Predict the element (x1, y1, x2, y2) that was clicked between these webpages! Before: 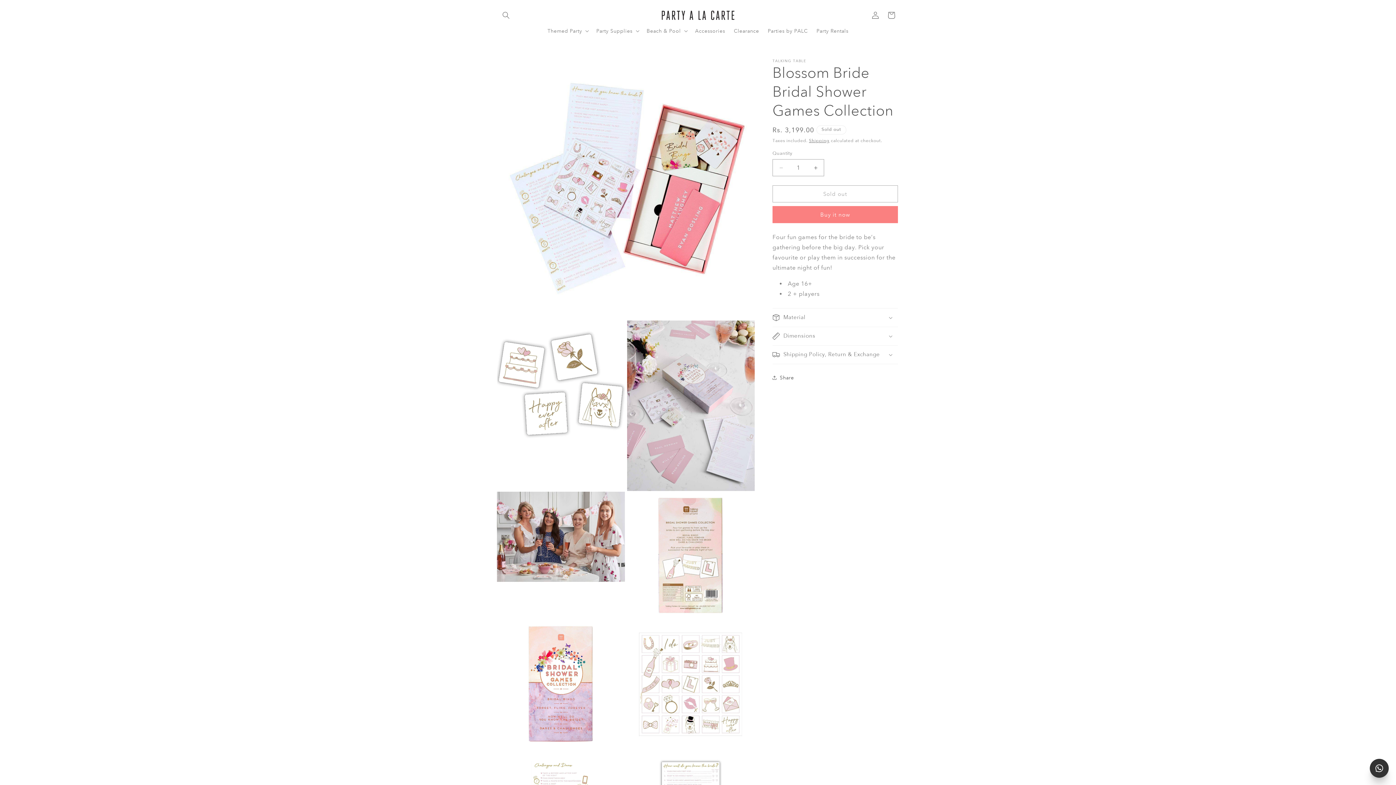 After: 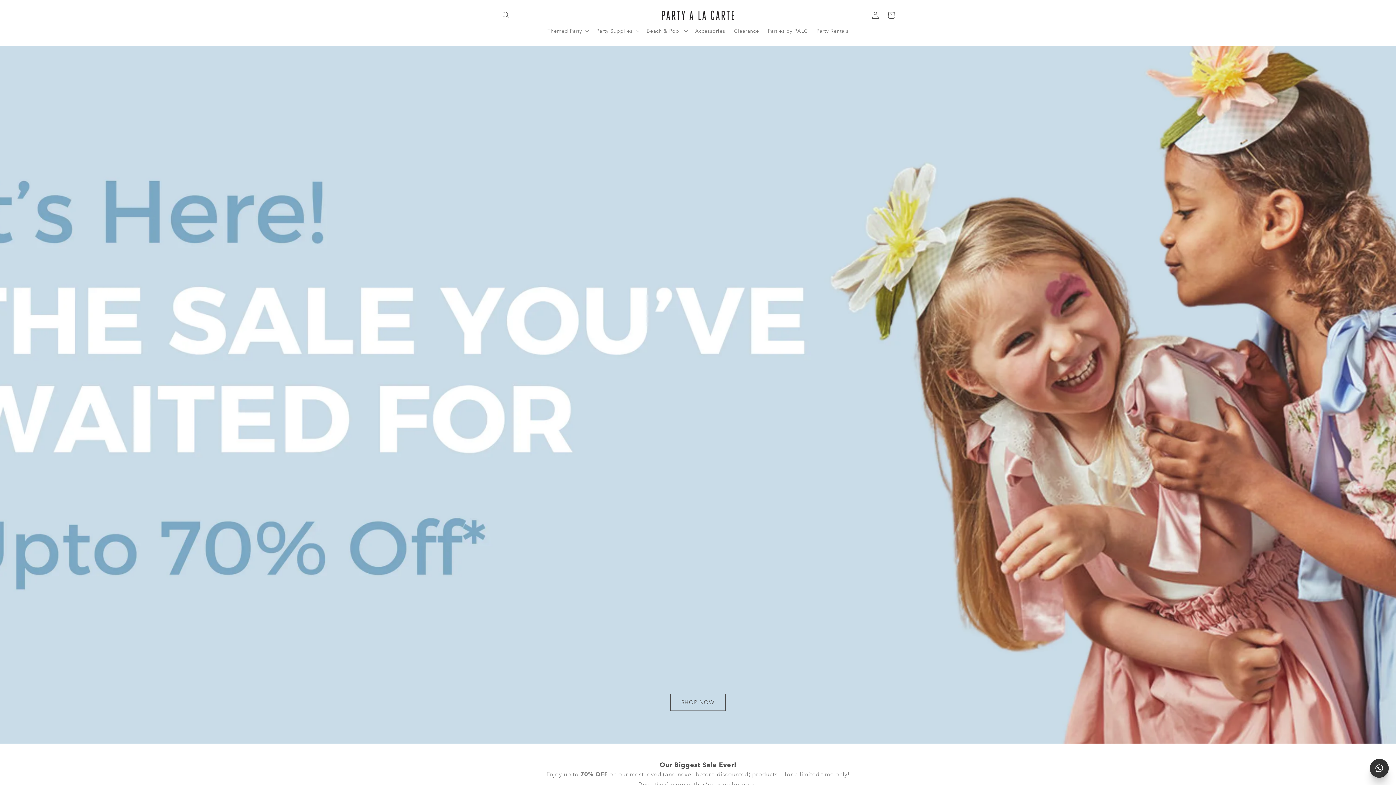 Action: bbox: (659, 7, 737, 22)